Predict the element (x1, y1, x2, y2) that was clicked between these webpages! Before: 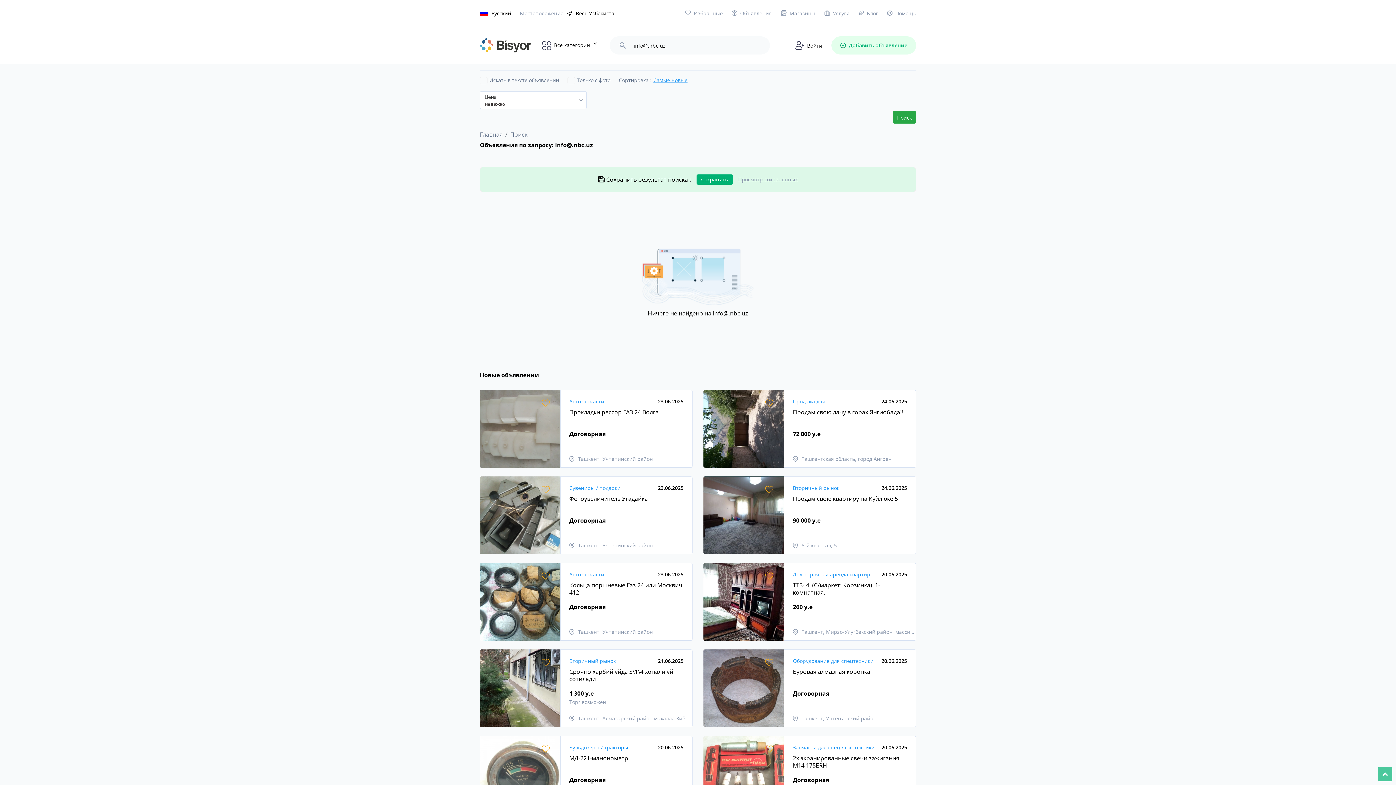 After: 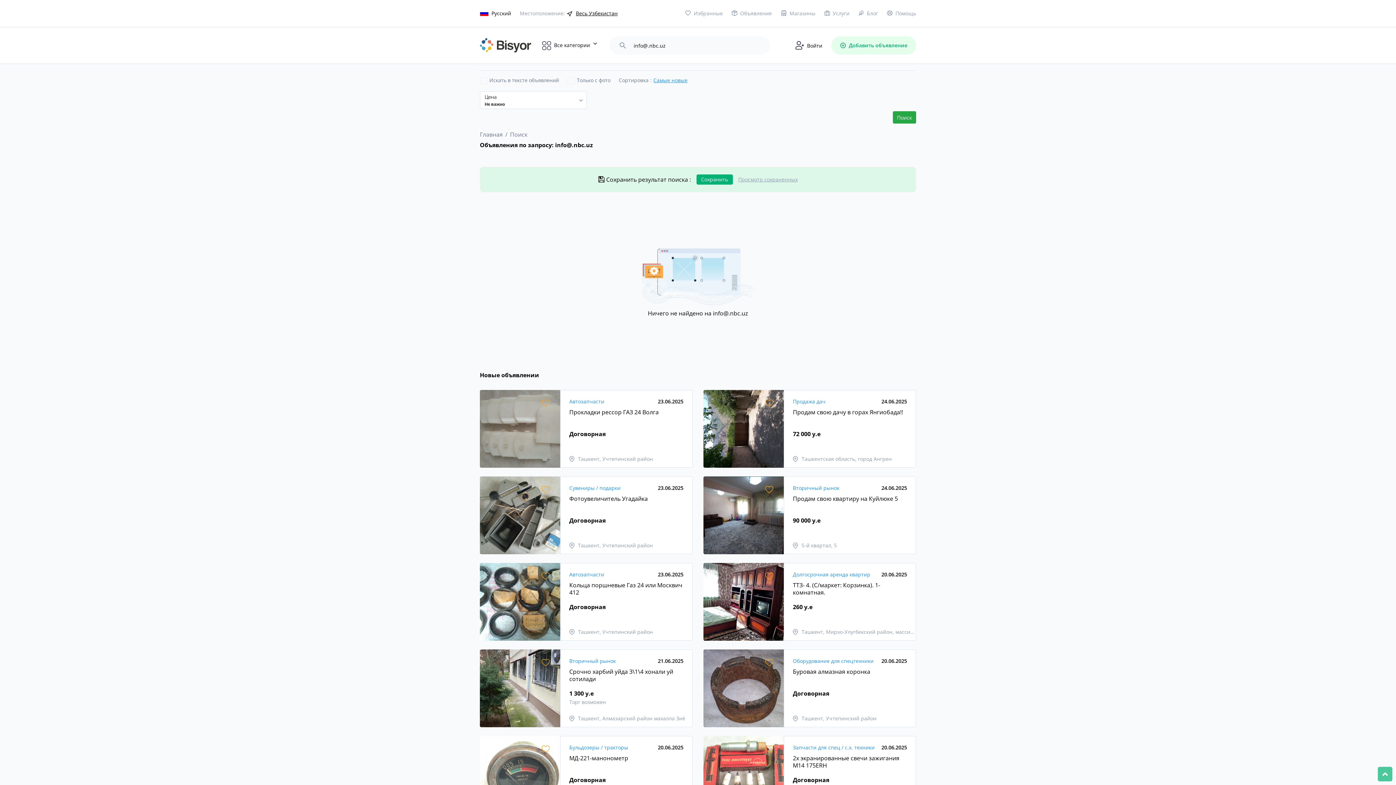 Action: bbox: (618, 41, 627, 49)